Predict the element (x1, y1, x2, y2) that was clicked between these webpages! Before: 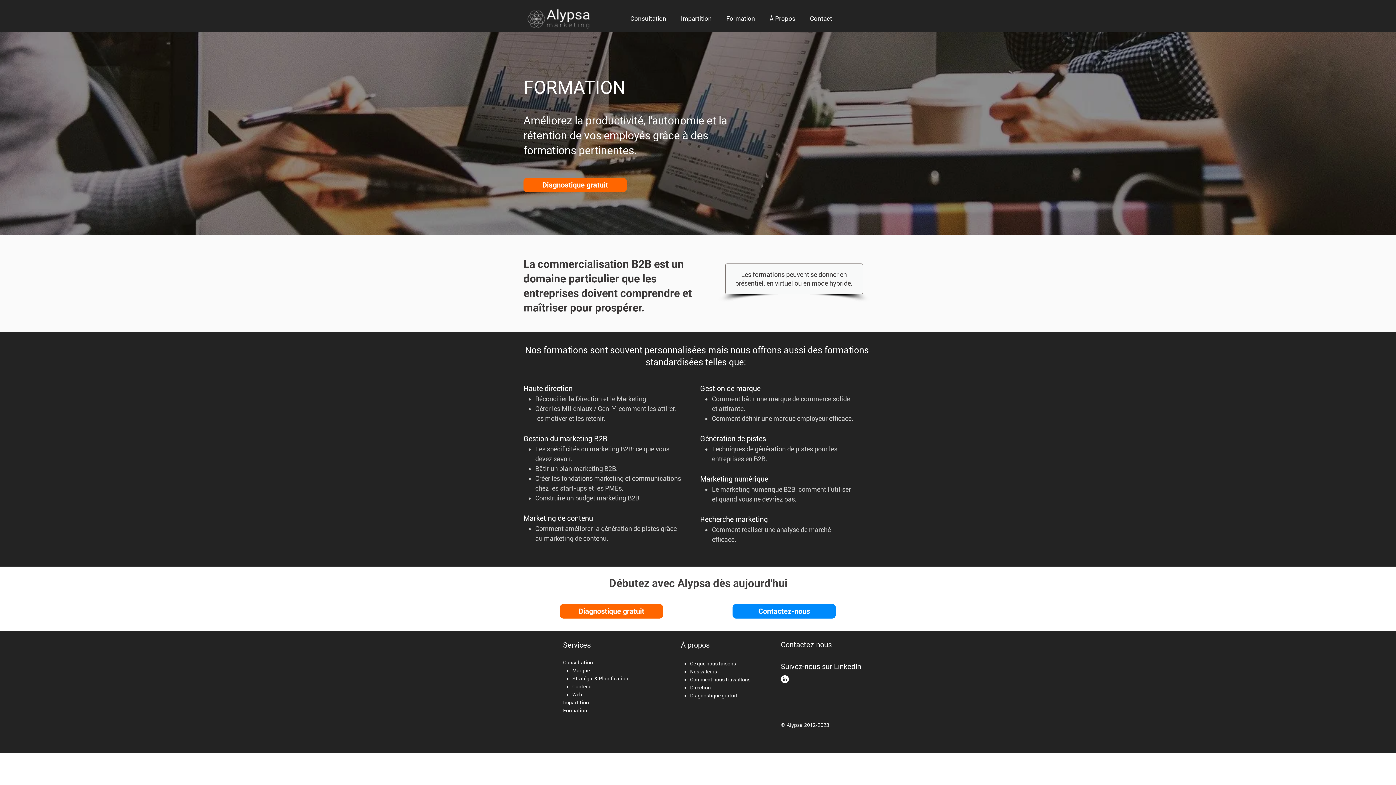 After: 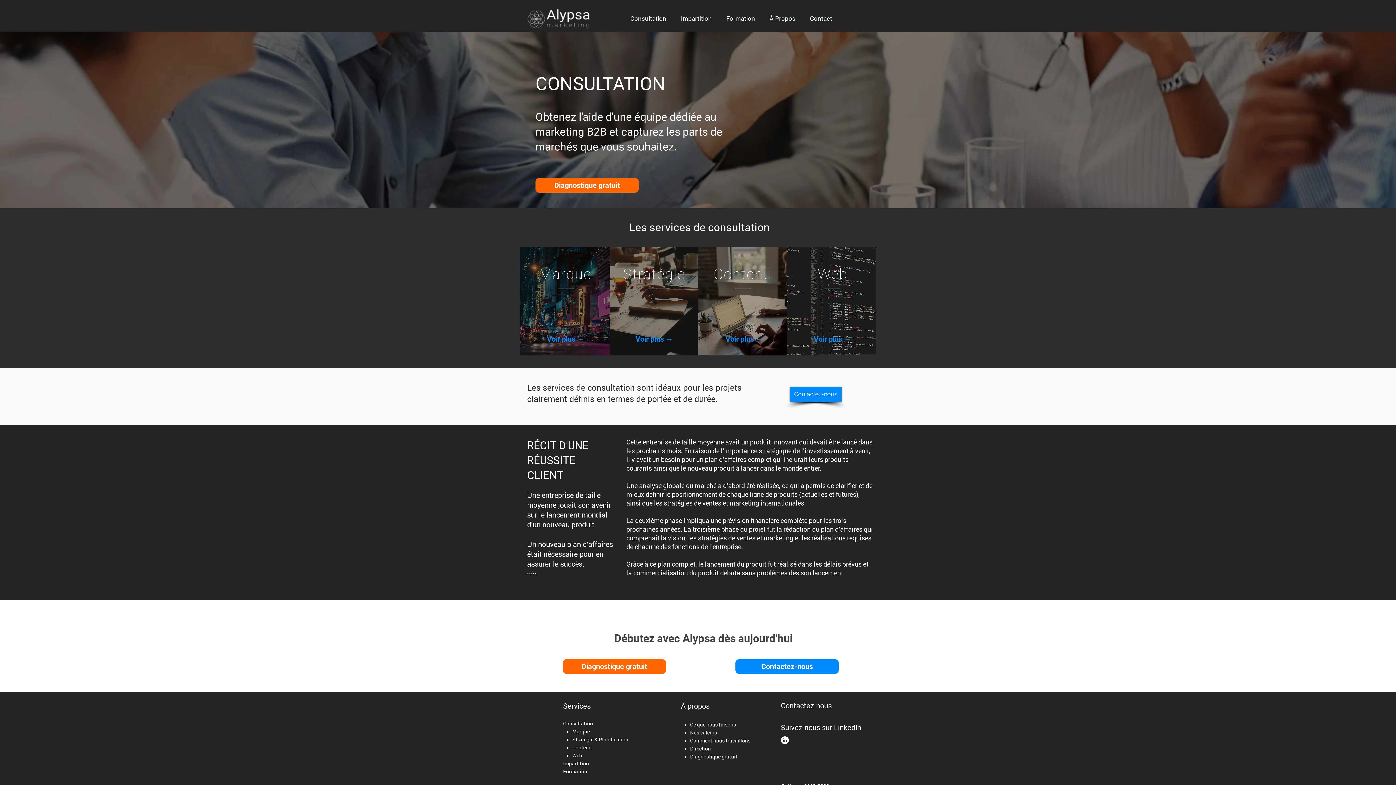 Action: bbox: (623, 13, 673, 24) label: Consultation